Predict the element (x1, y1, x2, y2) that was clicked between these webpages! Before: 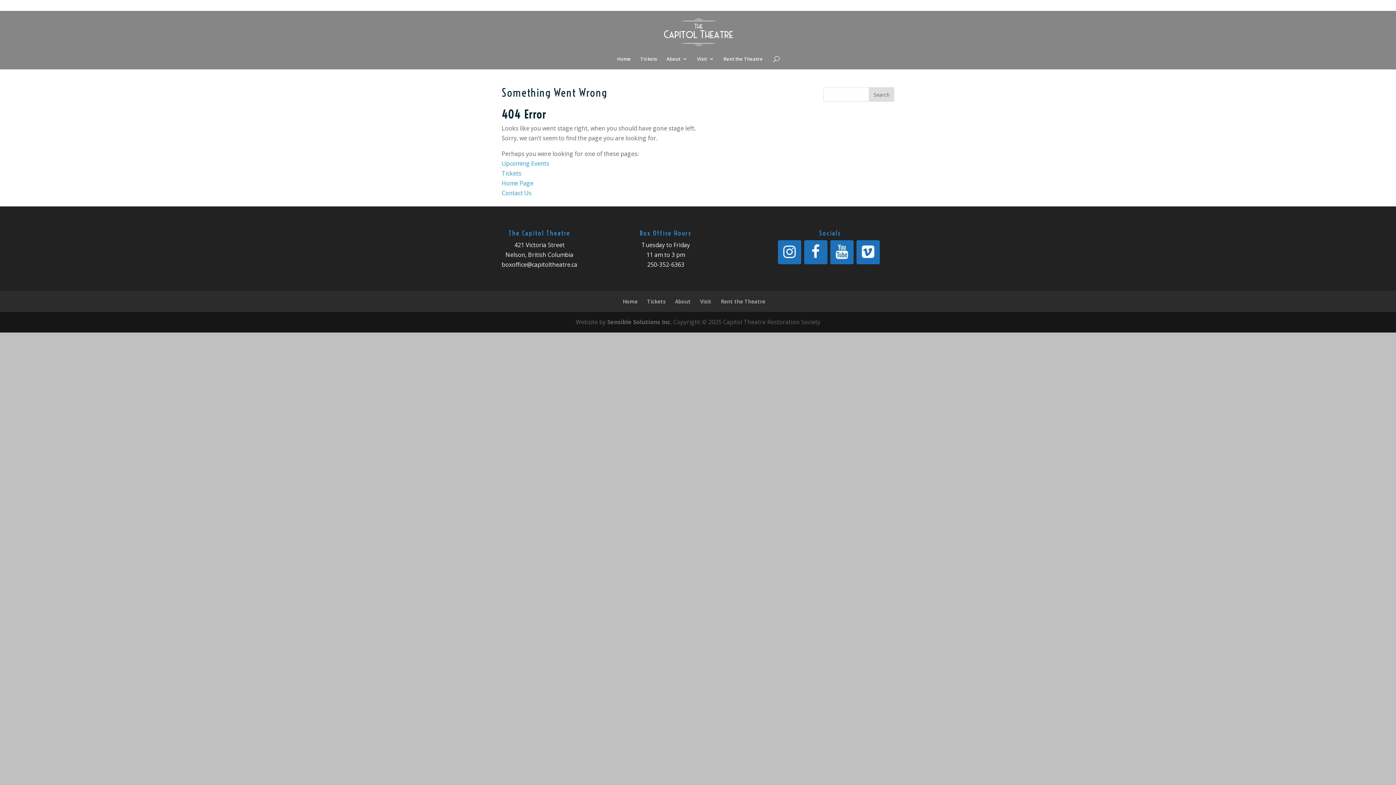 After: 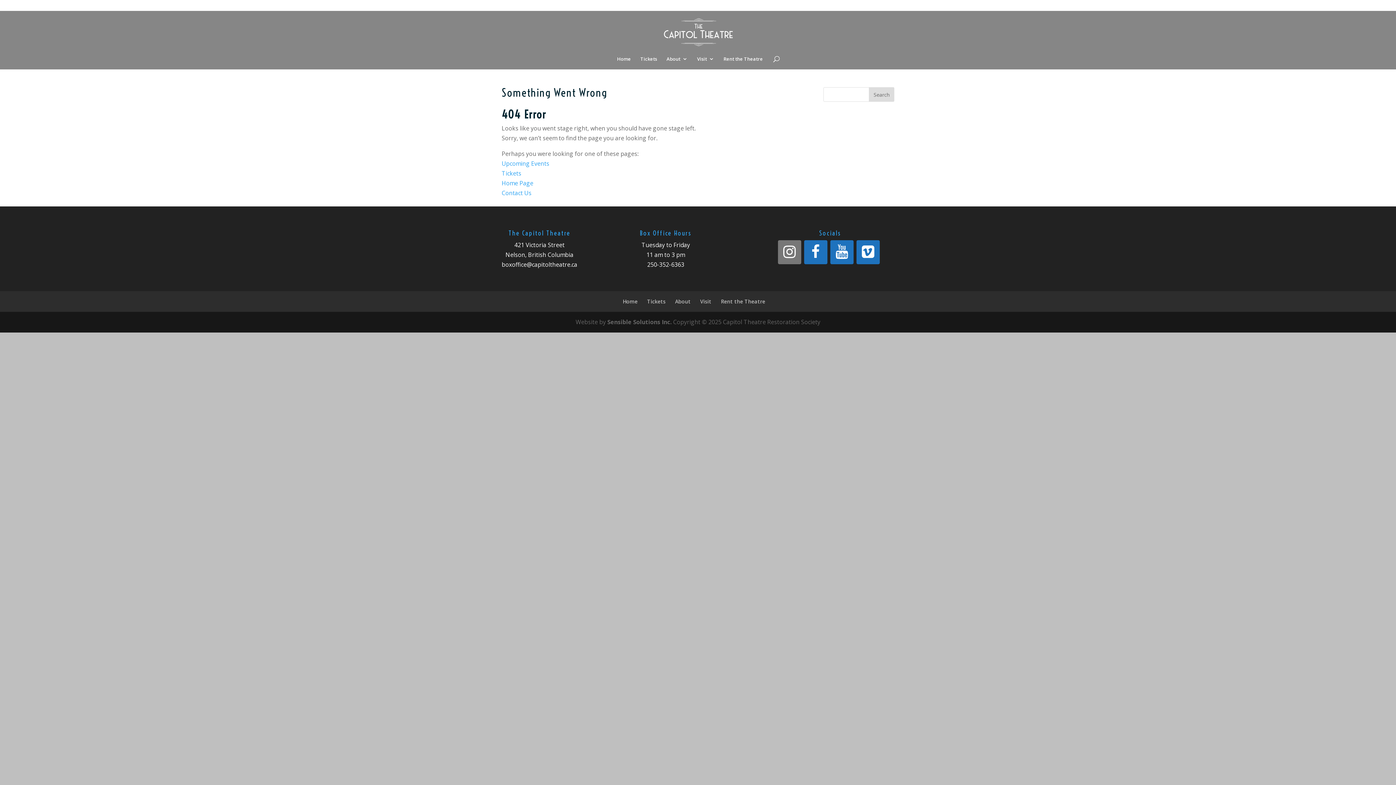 Action: bbox: (778, 240, 801, 264) label: Instagram